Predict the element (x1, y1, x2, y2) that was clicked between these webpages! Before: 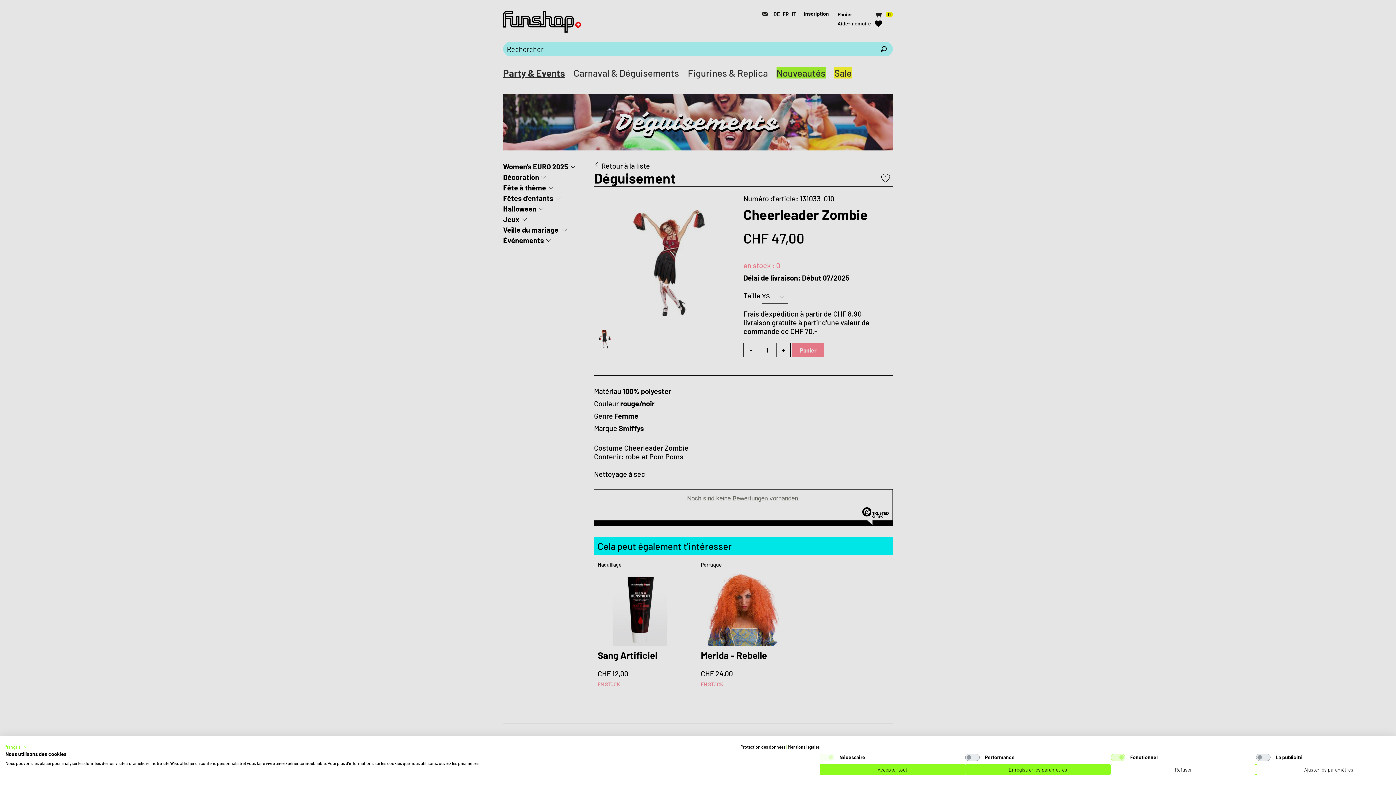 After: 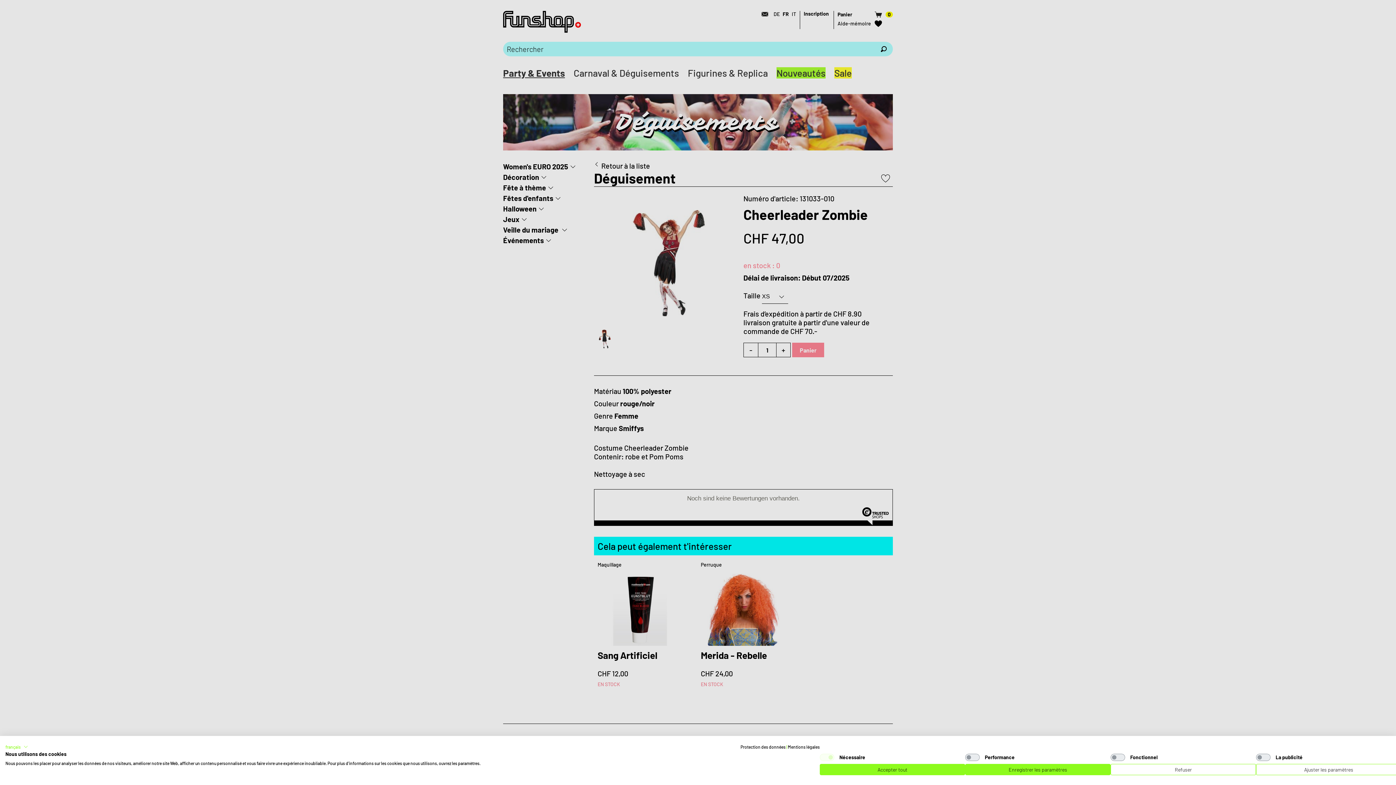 Action: bbox: (1110, 754, 1125, 761) label: Fonctionnel